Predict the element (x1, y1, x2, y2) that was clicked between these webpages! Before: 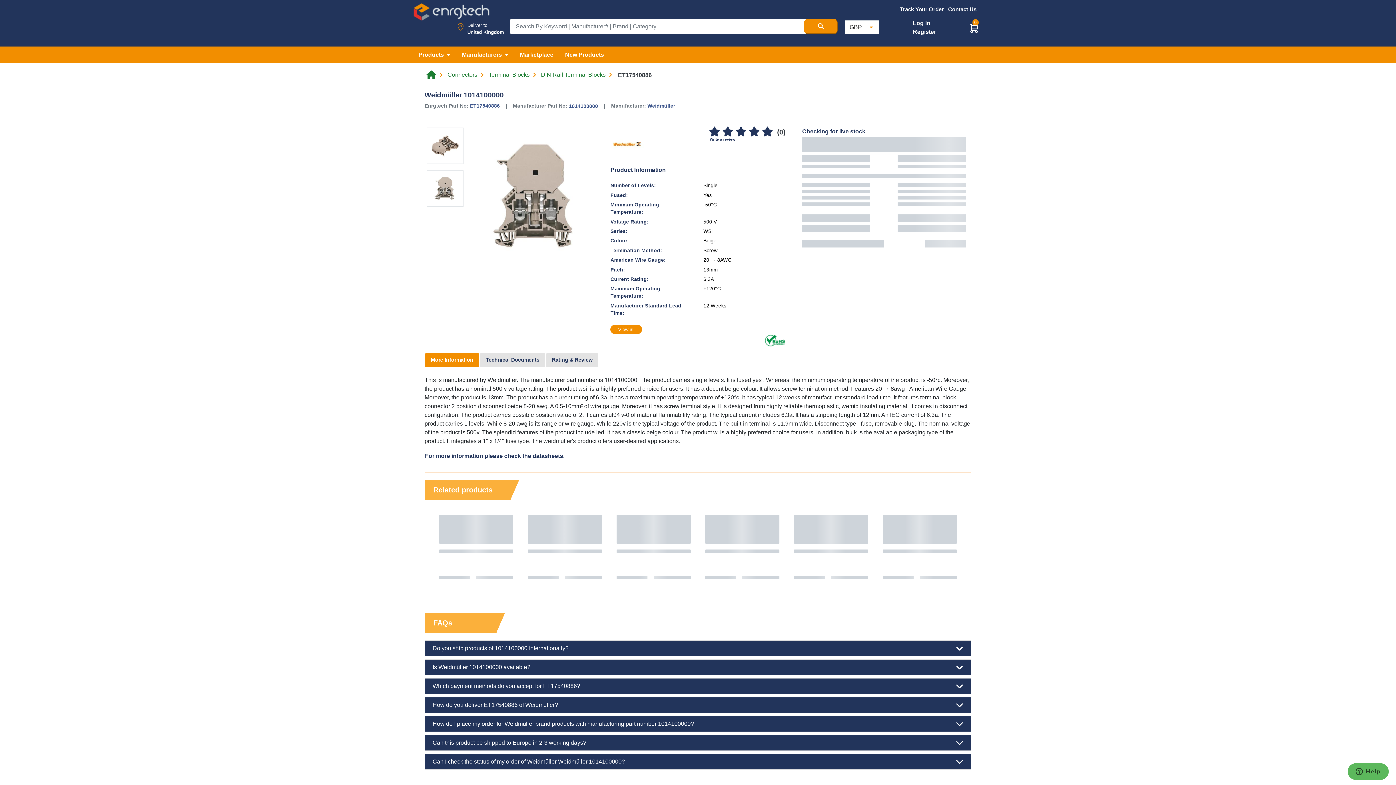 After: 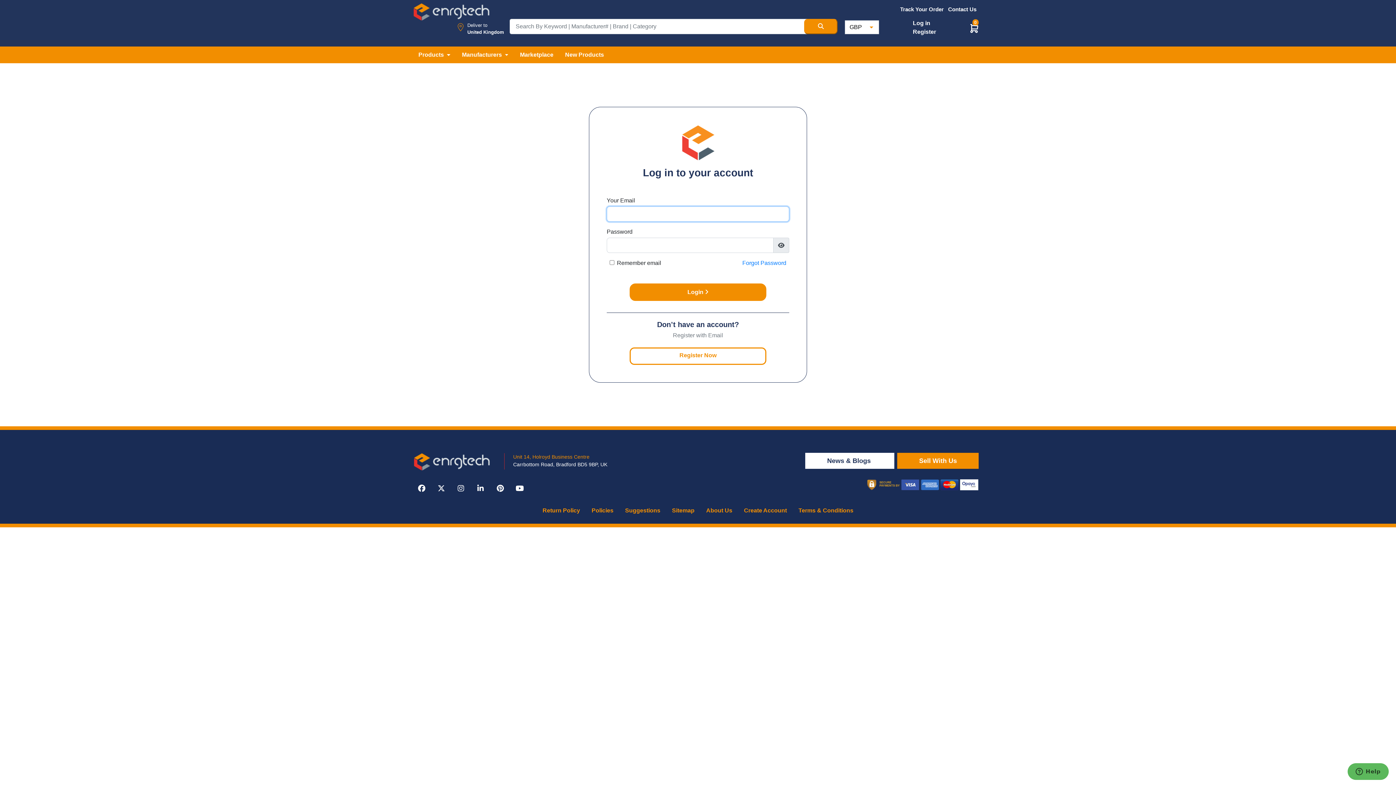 Action: label: Log in bbox: (913, 20, 930, 26)